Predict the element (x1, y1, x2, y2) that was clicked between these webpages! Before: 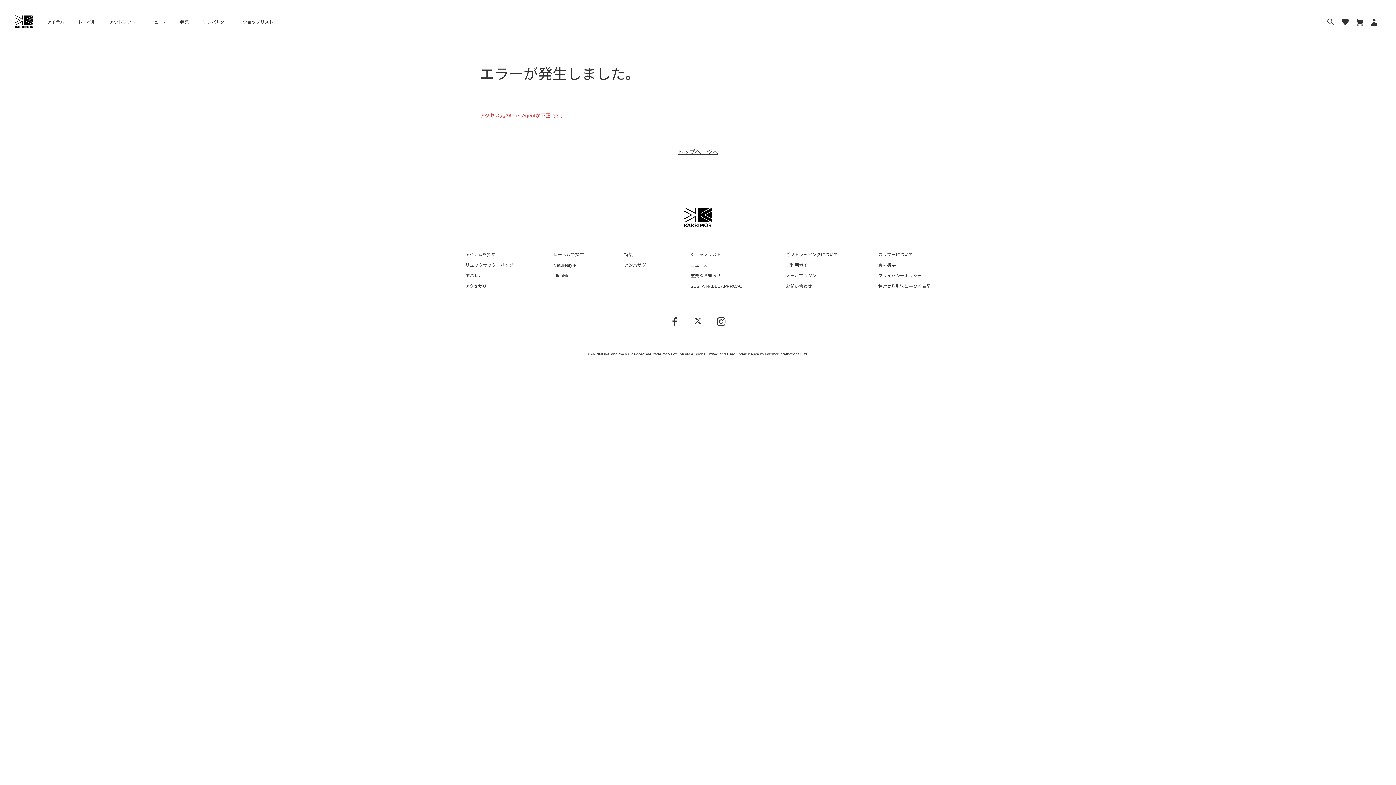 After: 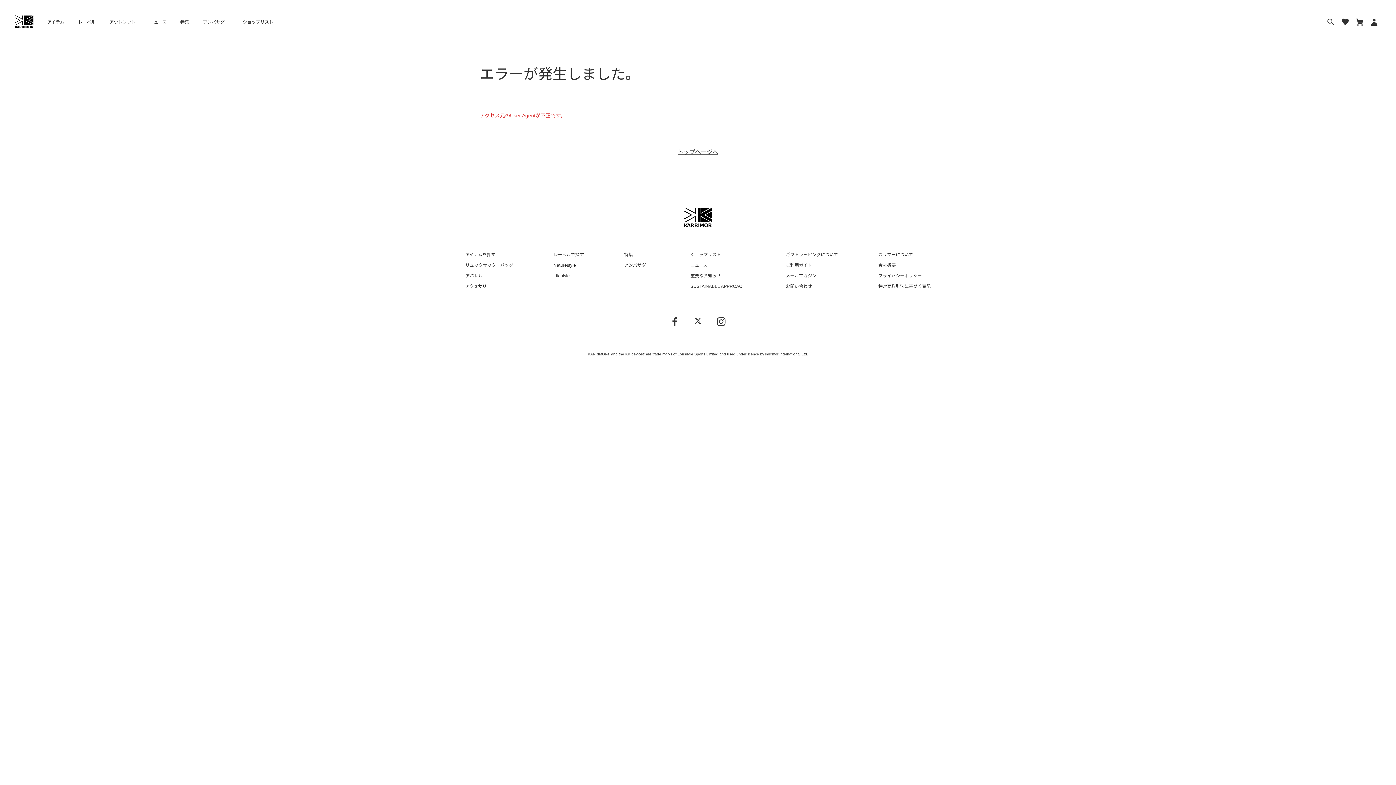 Action: bbox: (14, 14, 33, 28)